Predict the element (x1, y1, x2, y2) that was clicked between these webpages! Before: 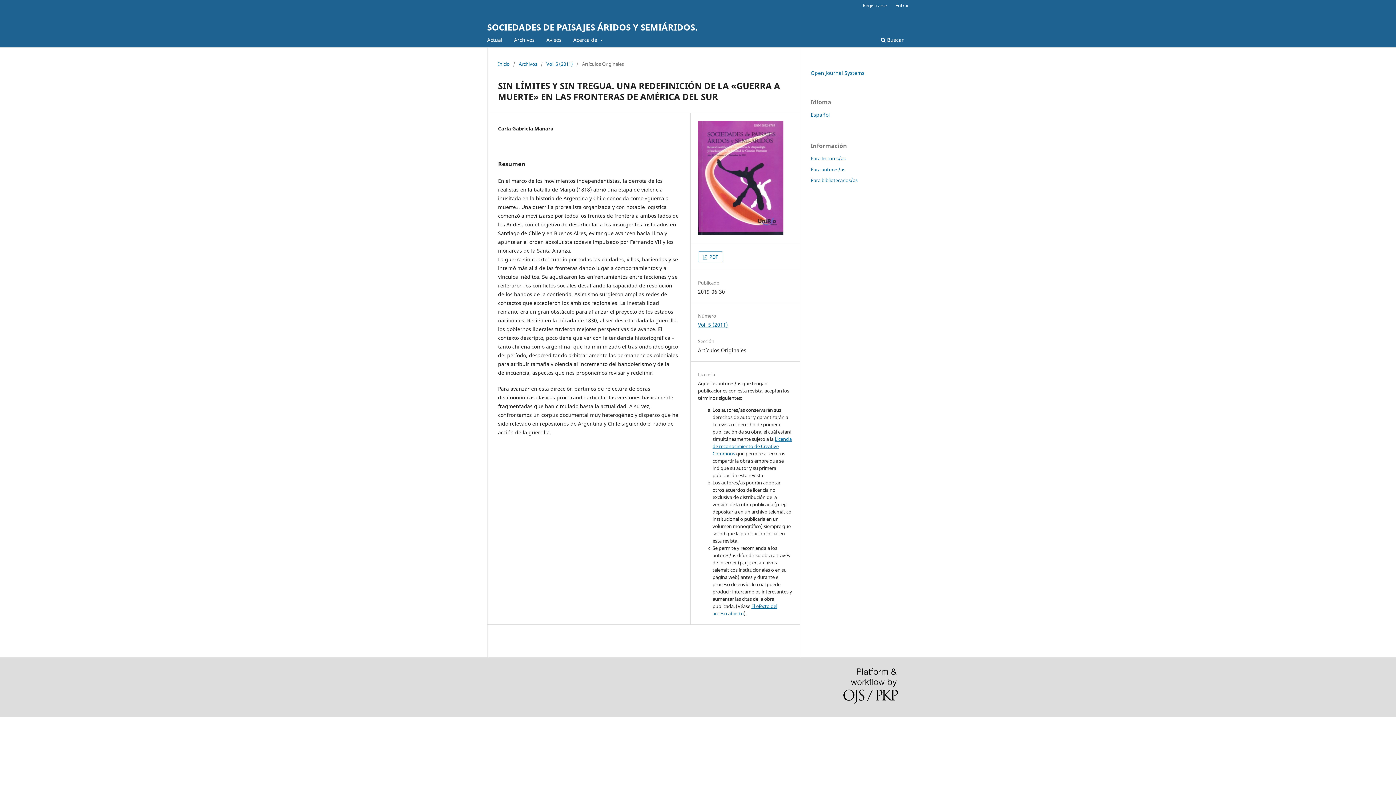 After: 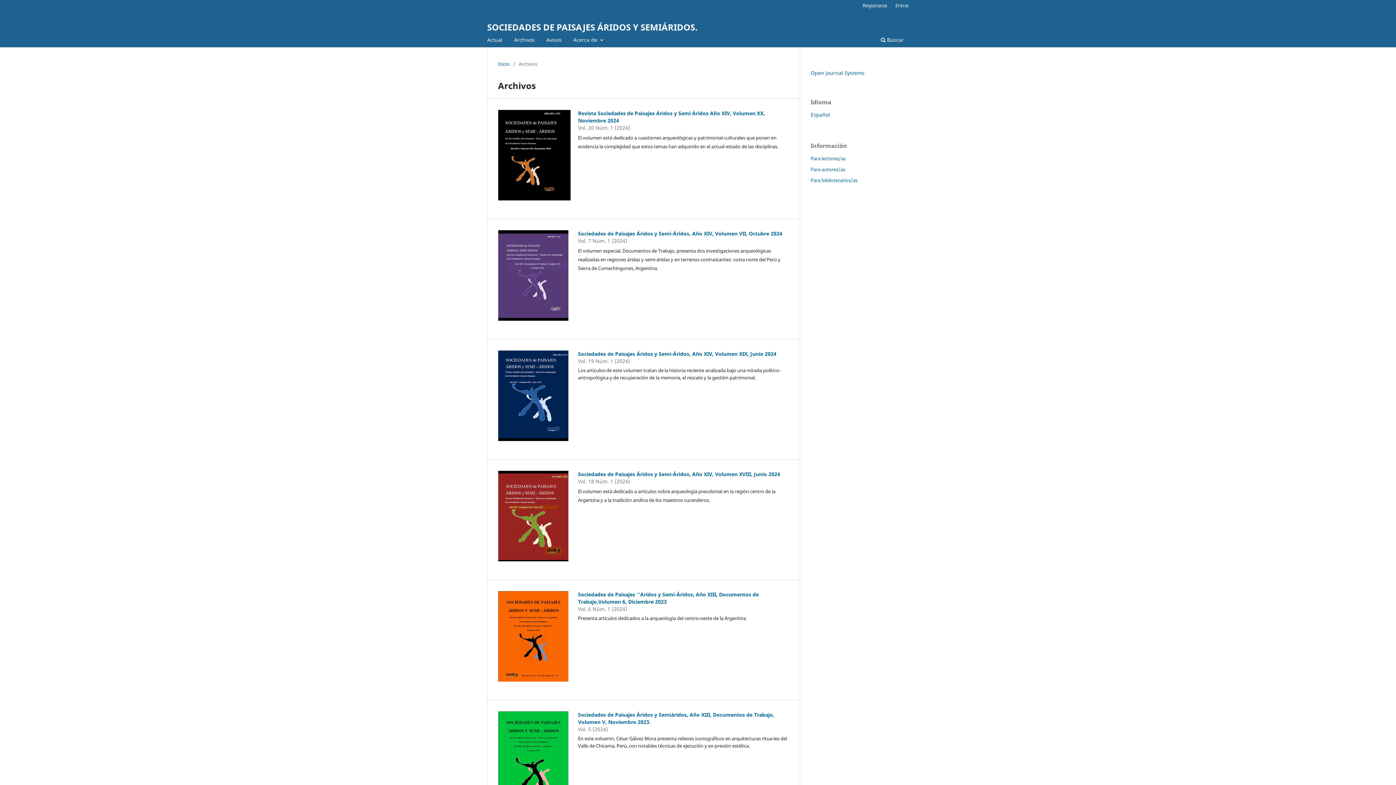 Action: bbox: (518, 60, 537, 67) label: Archivos